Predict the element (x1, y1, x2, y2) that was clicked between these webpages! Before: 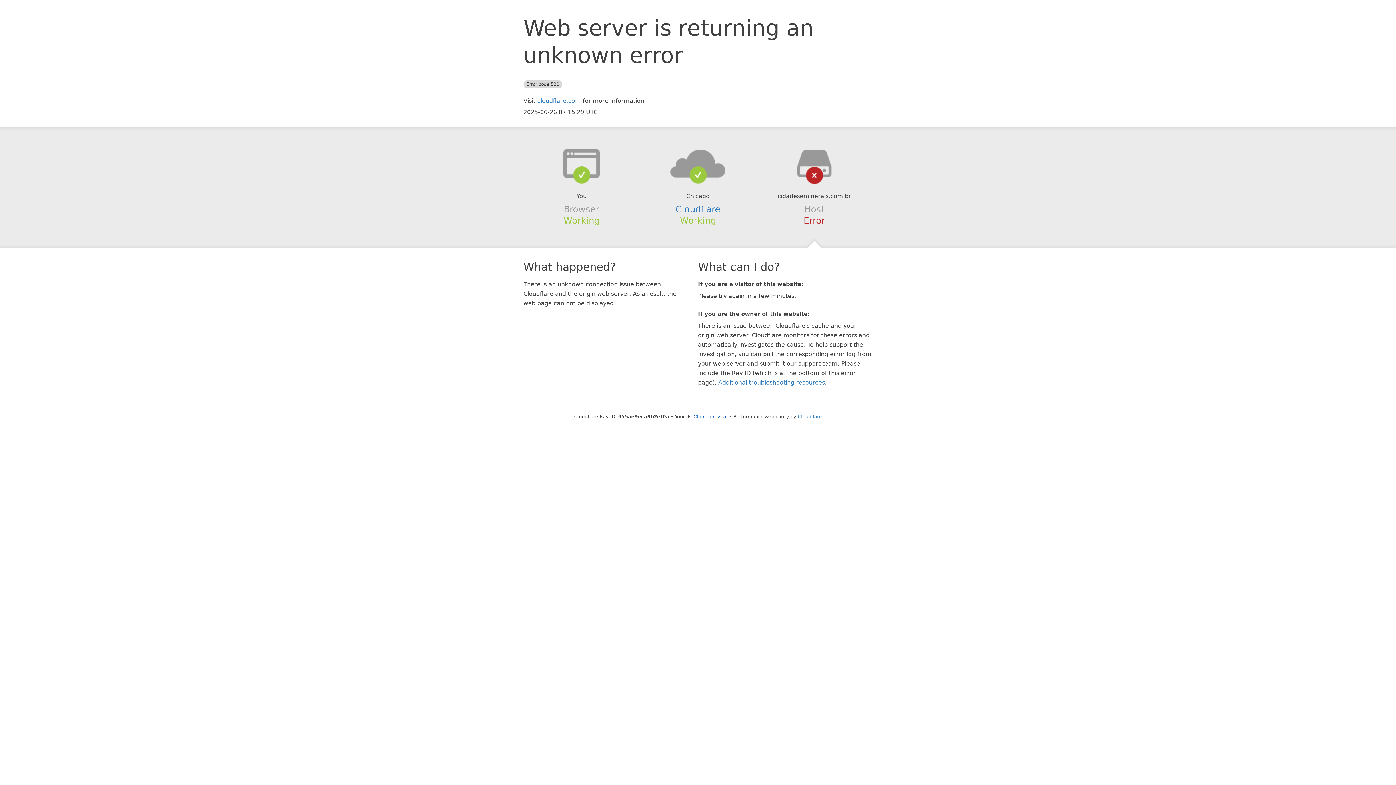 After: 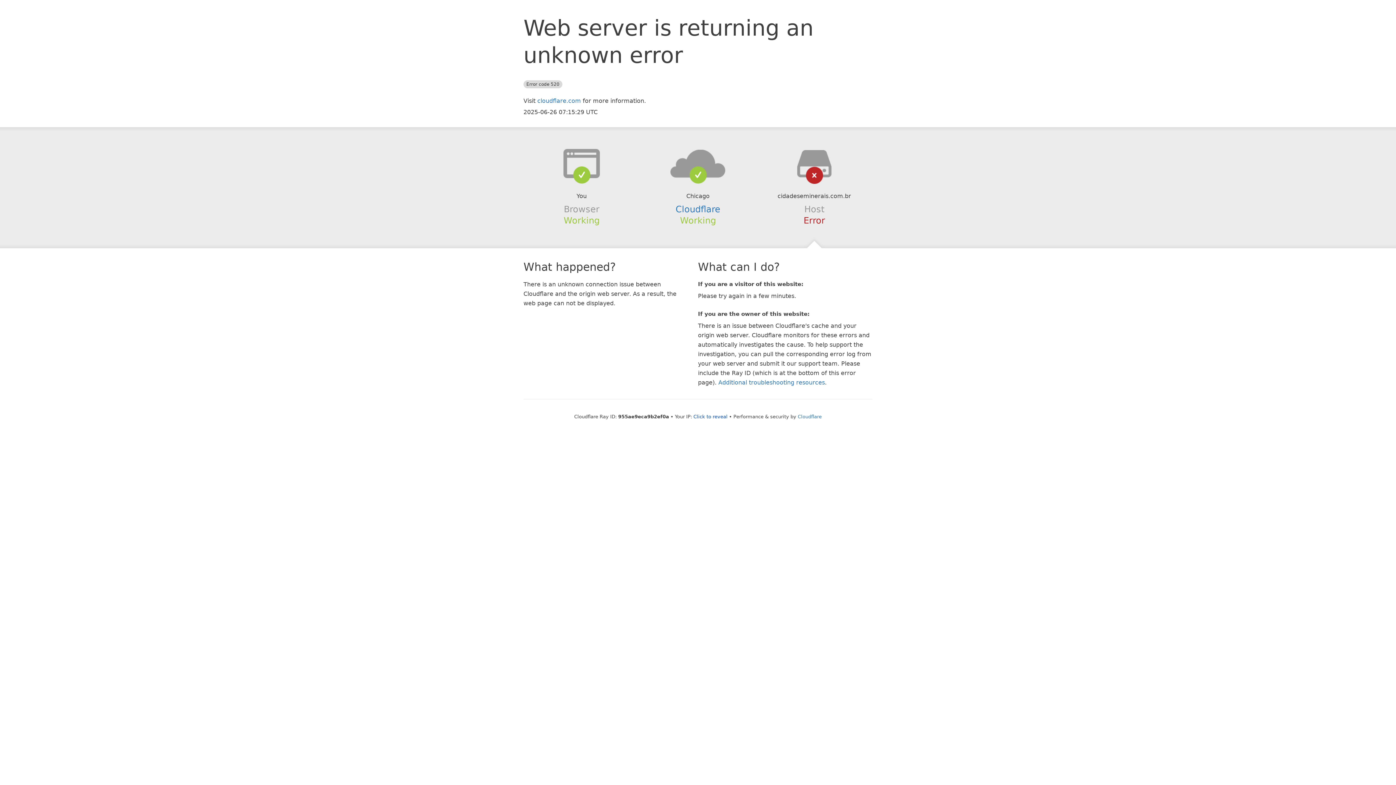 Action: bbox: (639, 148, 756, 178)